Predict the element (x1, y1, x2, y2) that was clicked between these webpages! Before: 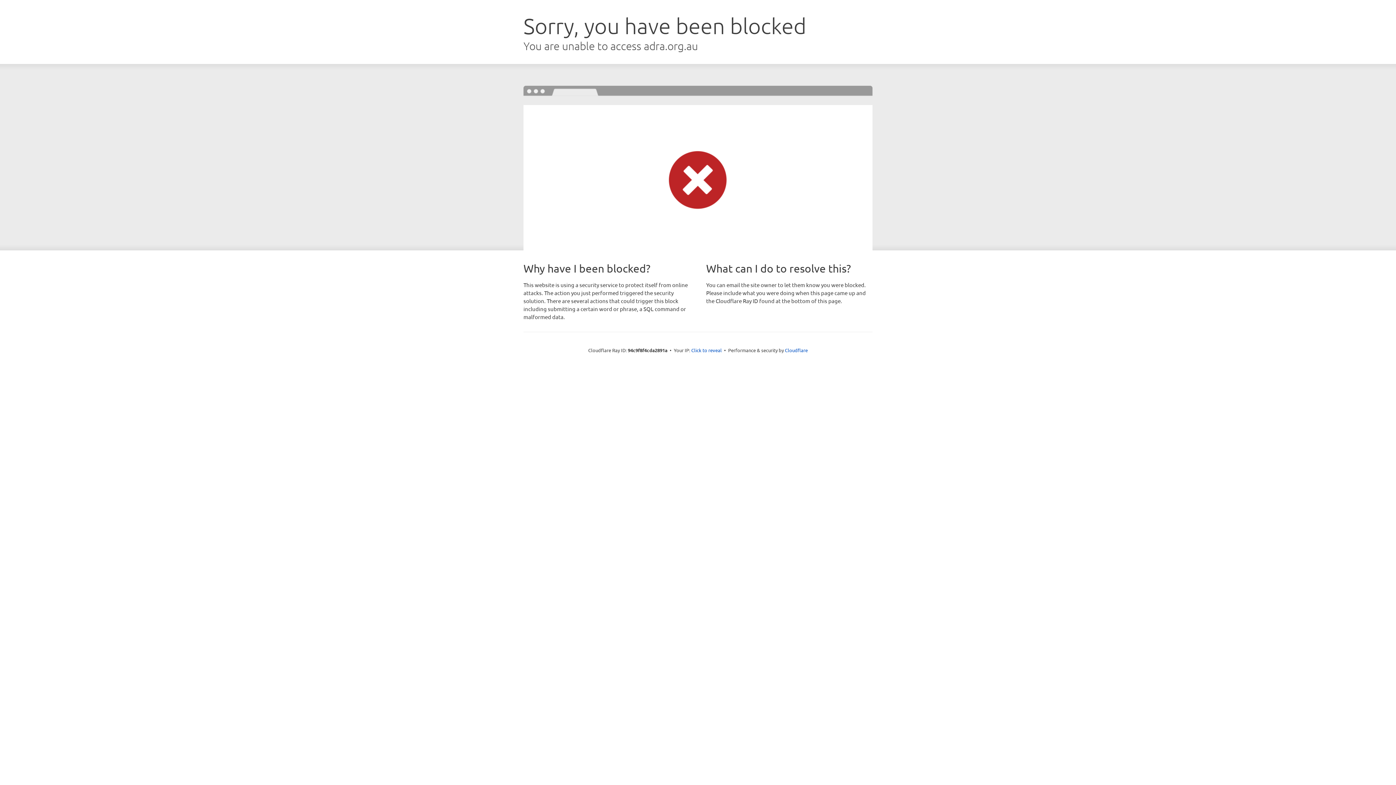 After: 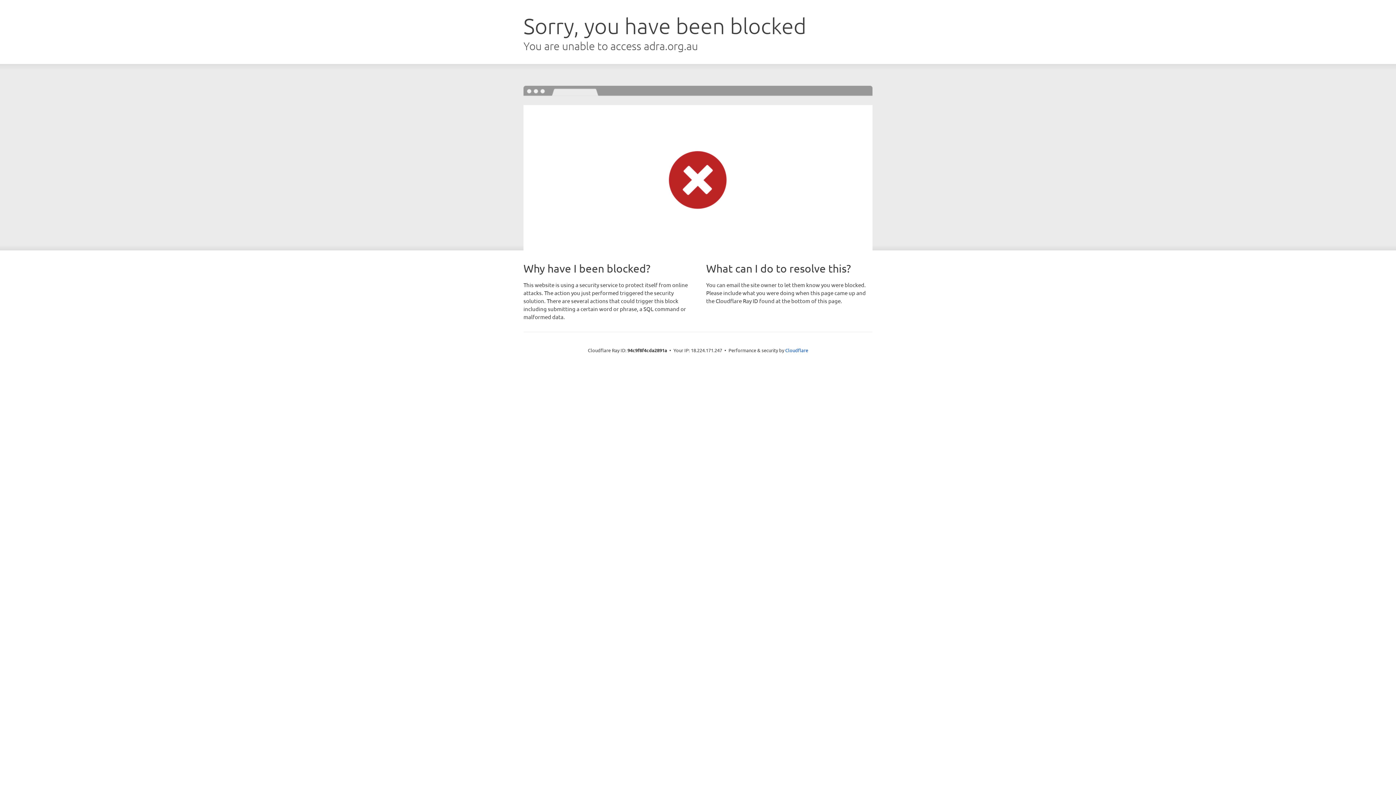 Action: label: Click to reveal bbox: (691, 346, 722, 353)